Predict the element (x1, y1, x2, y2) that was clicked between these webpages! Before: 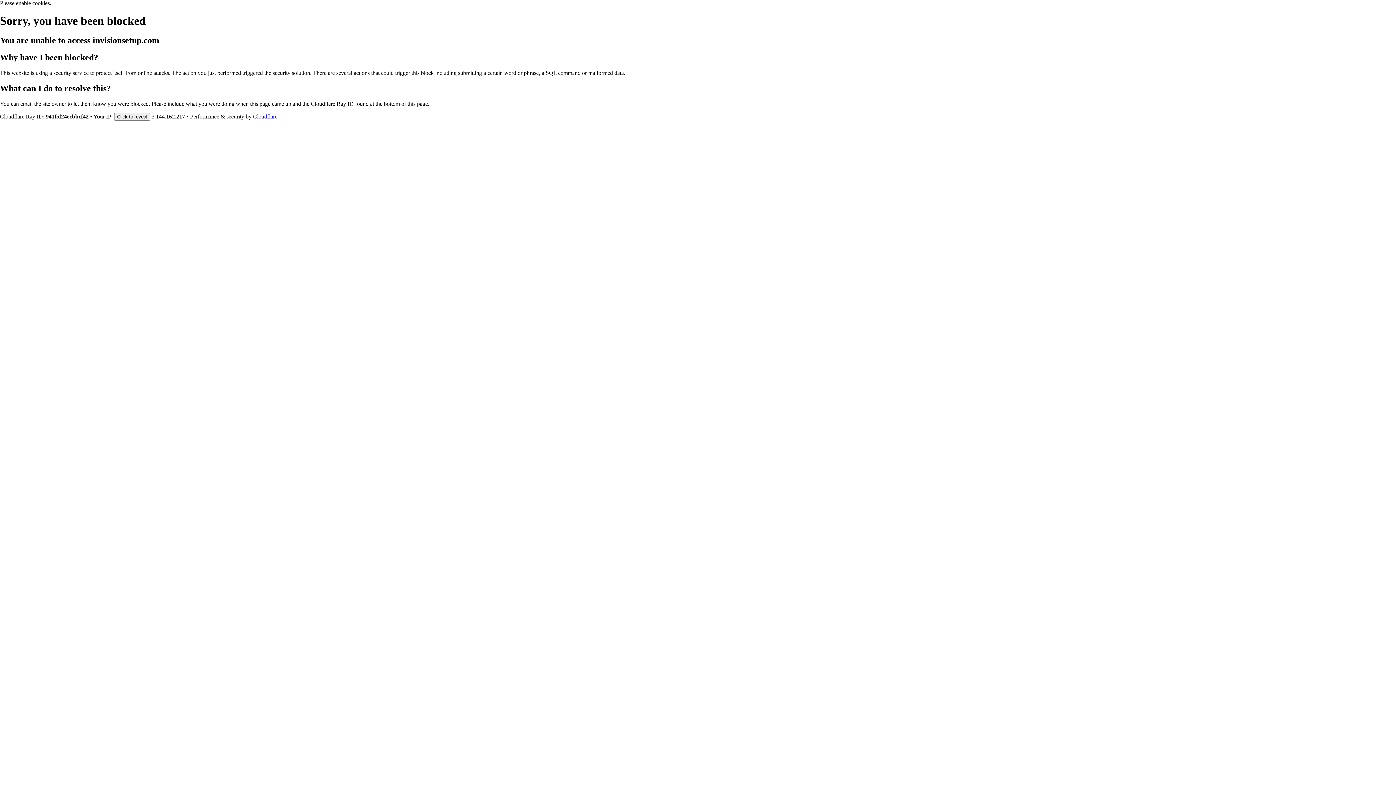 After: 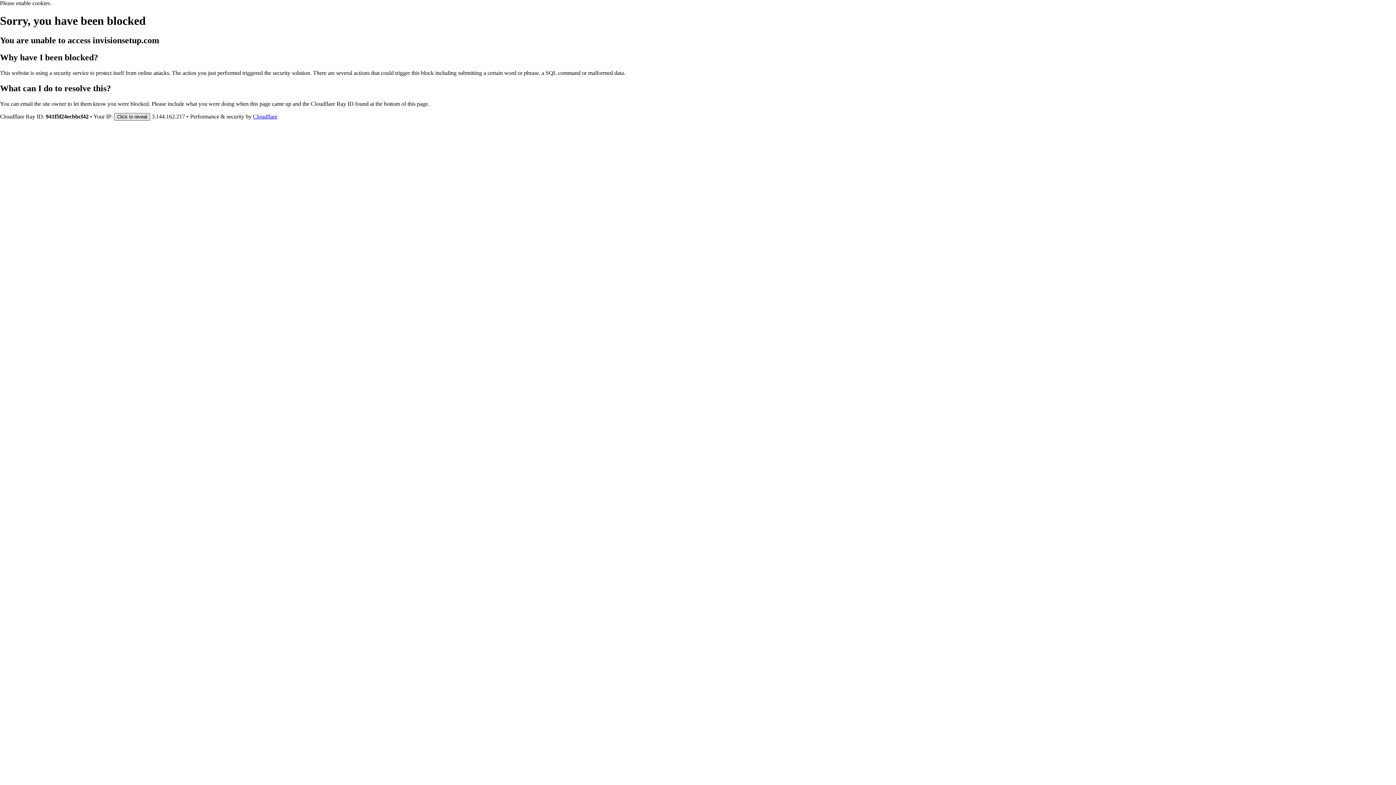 Action: label: Click to reveal bbox: (114, 112, 150, 120)